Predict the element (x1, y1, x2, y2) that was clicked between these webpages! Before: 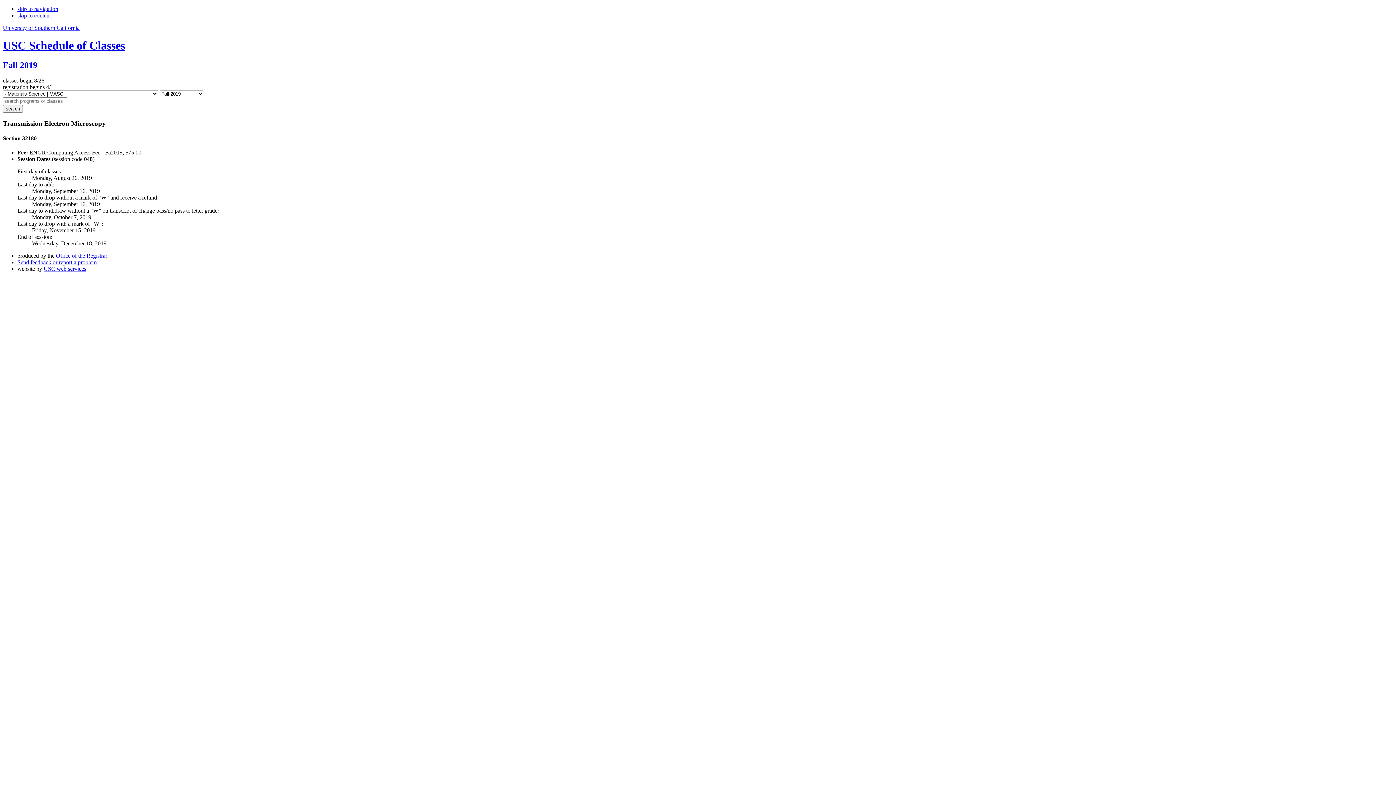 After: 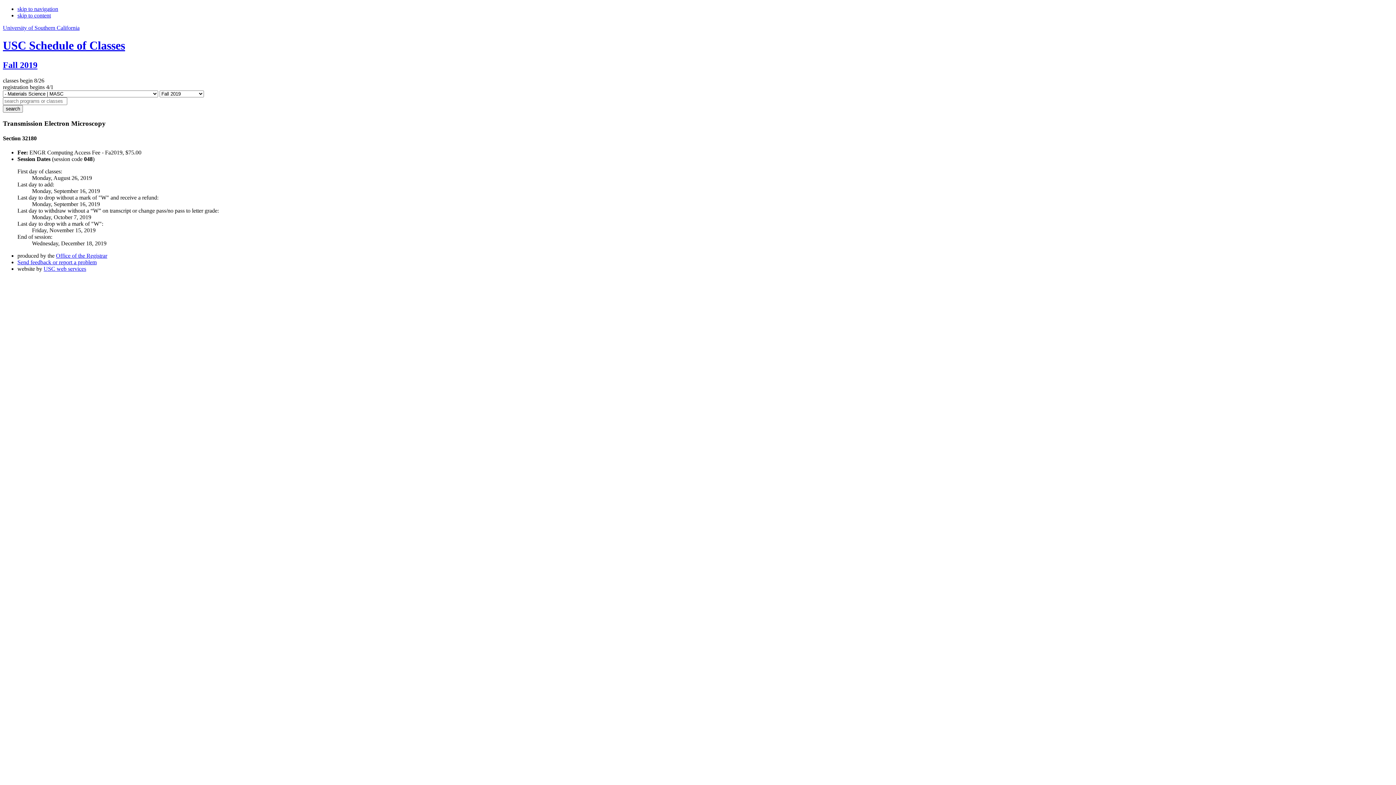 Action: label: skip to content bbox: (17, 12, 50, 18)